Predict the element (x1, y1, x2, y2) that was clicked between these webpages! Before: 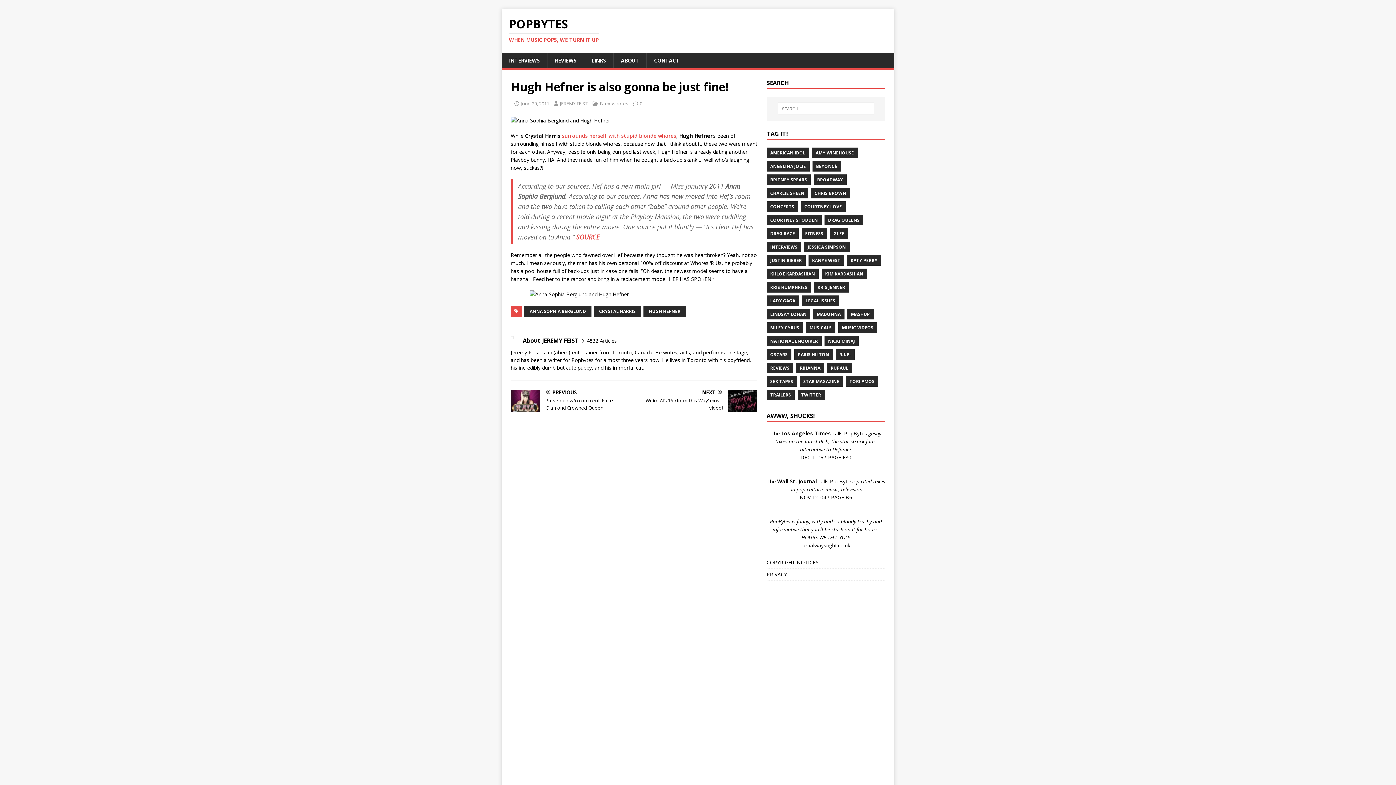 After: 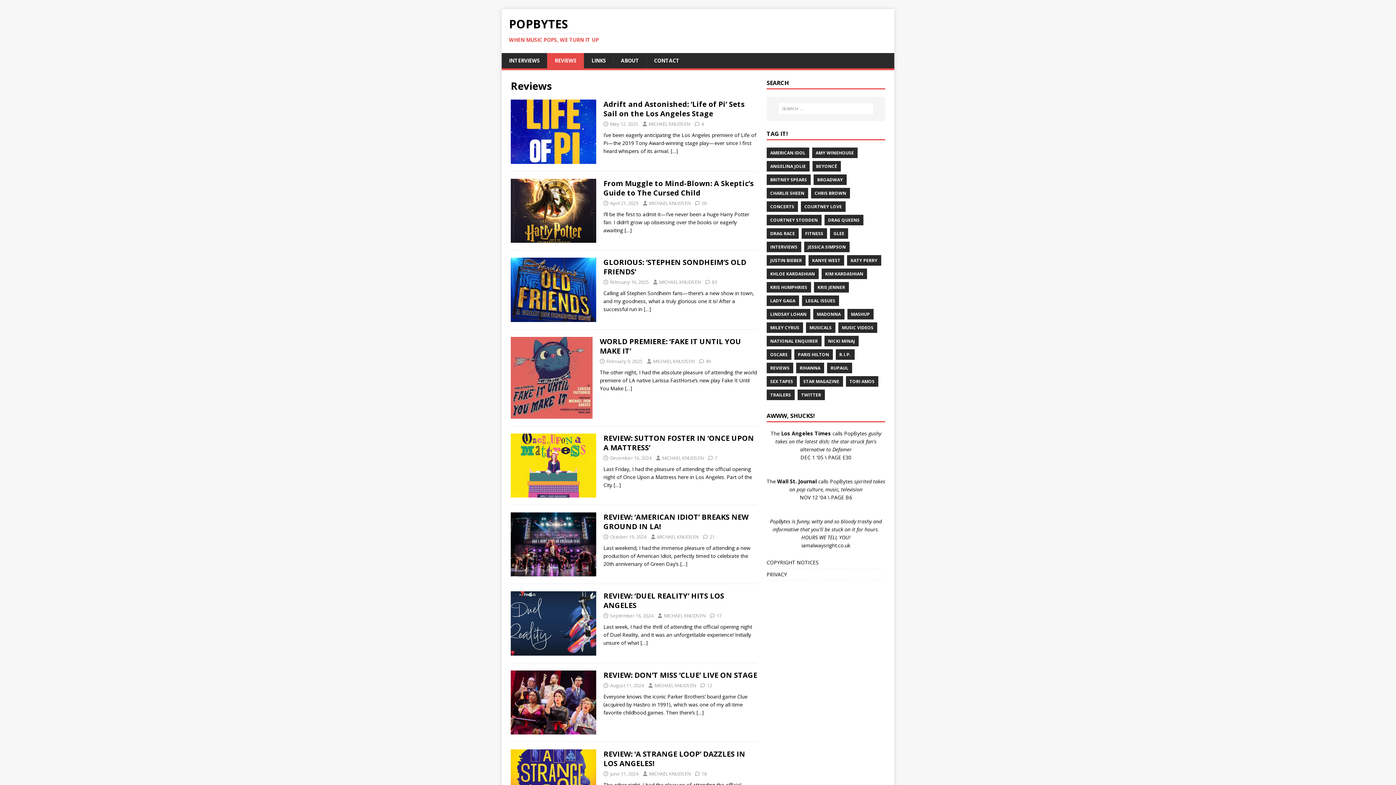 Action: label: REVIEWS bbox: (766, 362, 793, 373)